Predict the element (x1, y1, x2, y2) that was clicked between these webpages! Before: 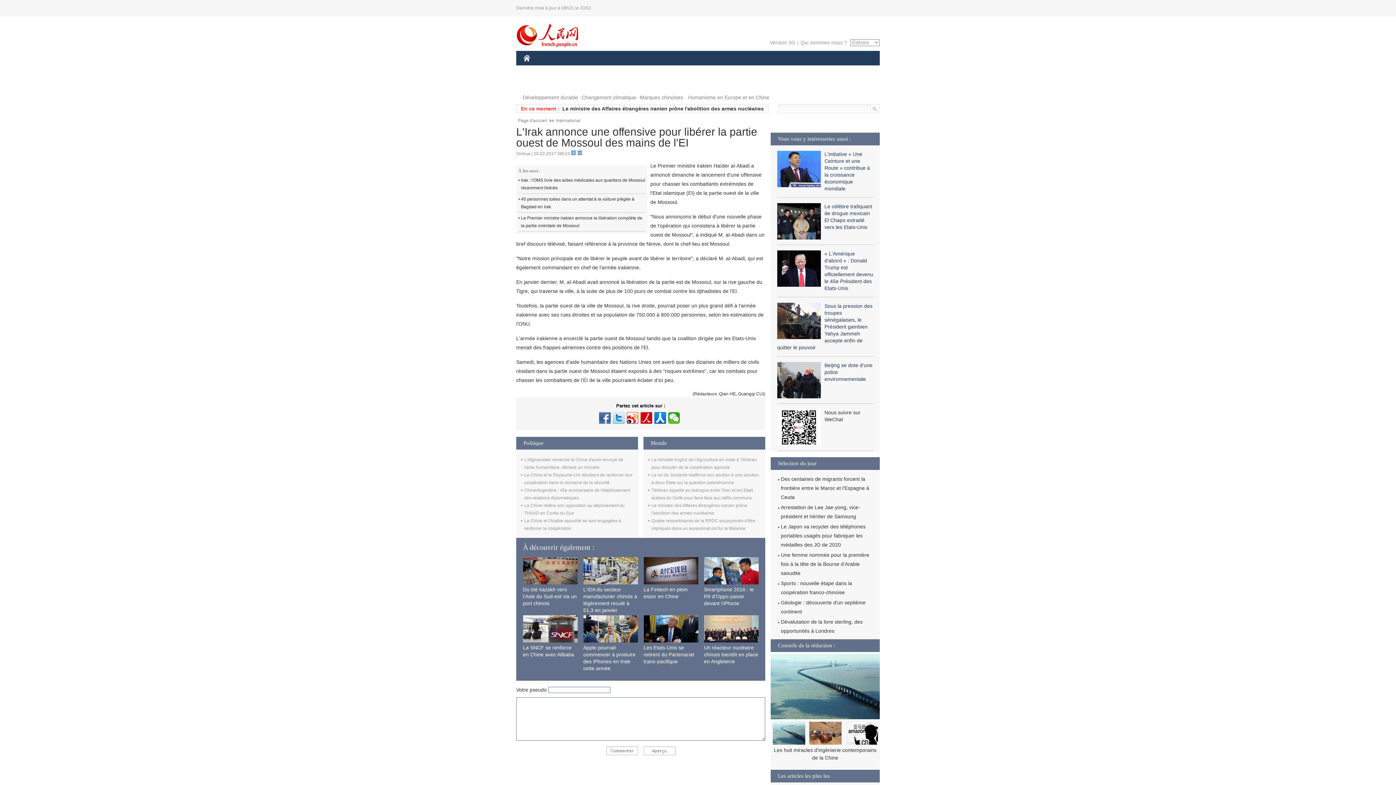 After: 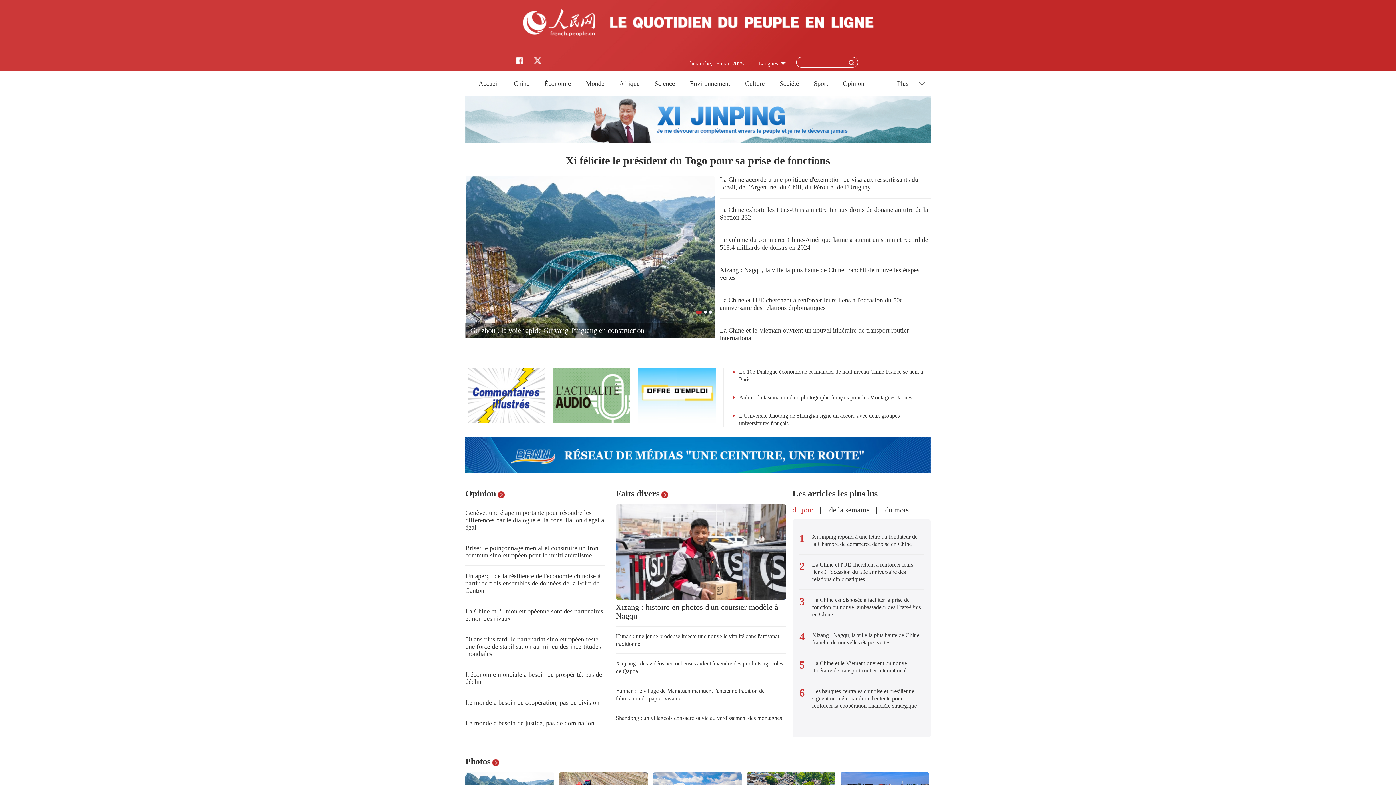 Action: bbox: (518, 118, 547, 123) label: Page d'accueil